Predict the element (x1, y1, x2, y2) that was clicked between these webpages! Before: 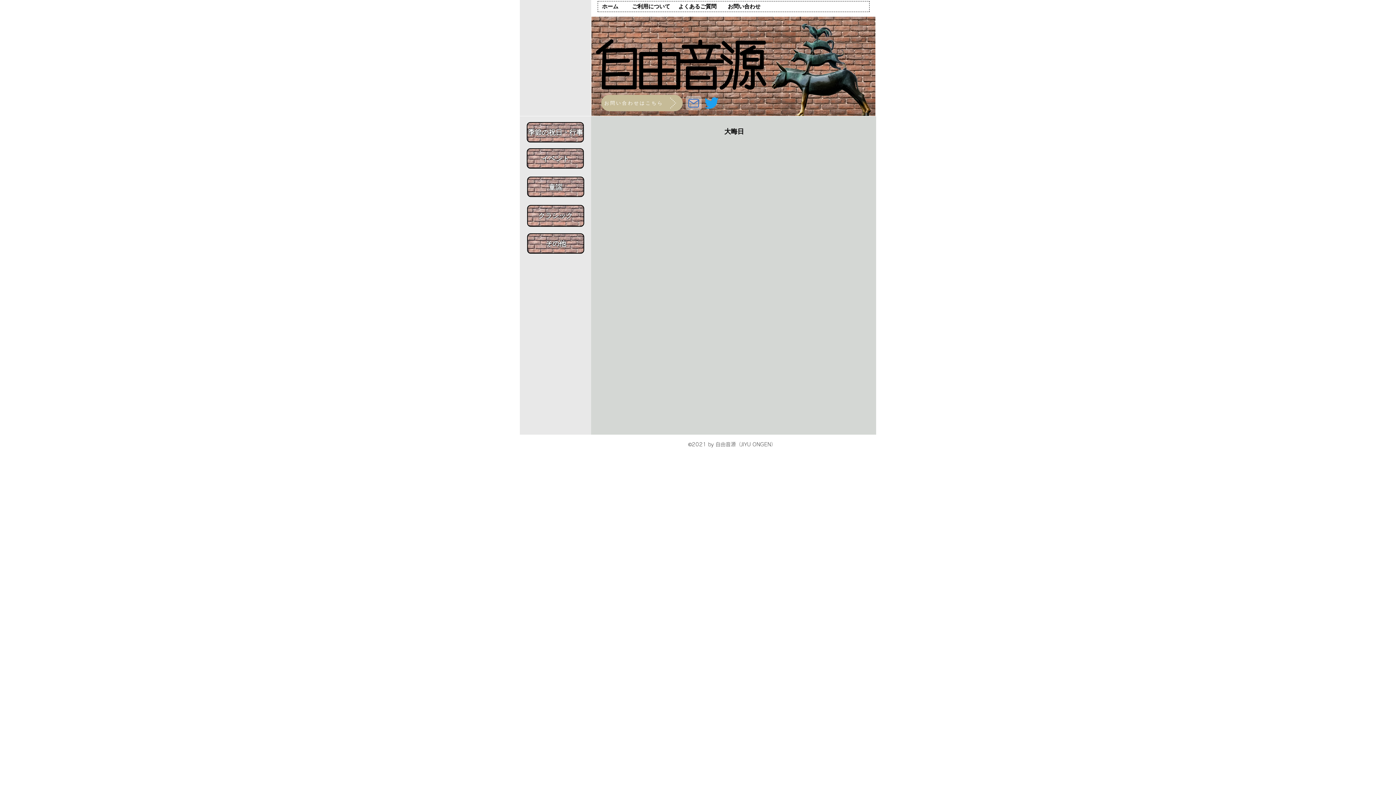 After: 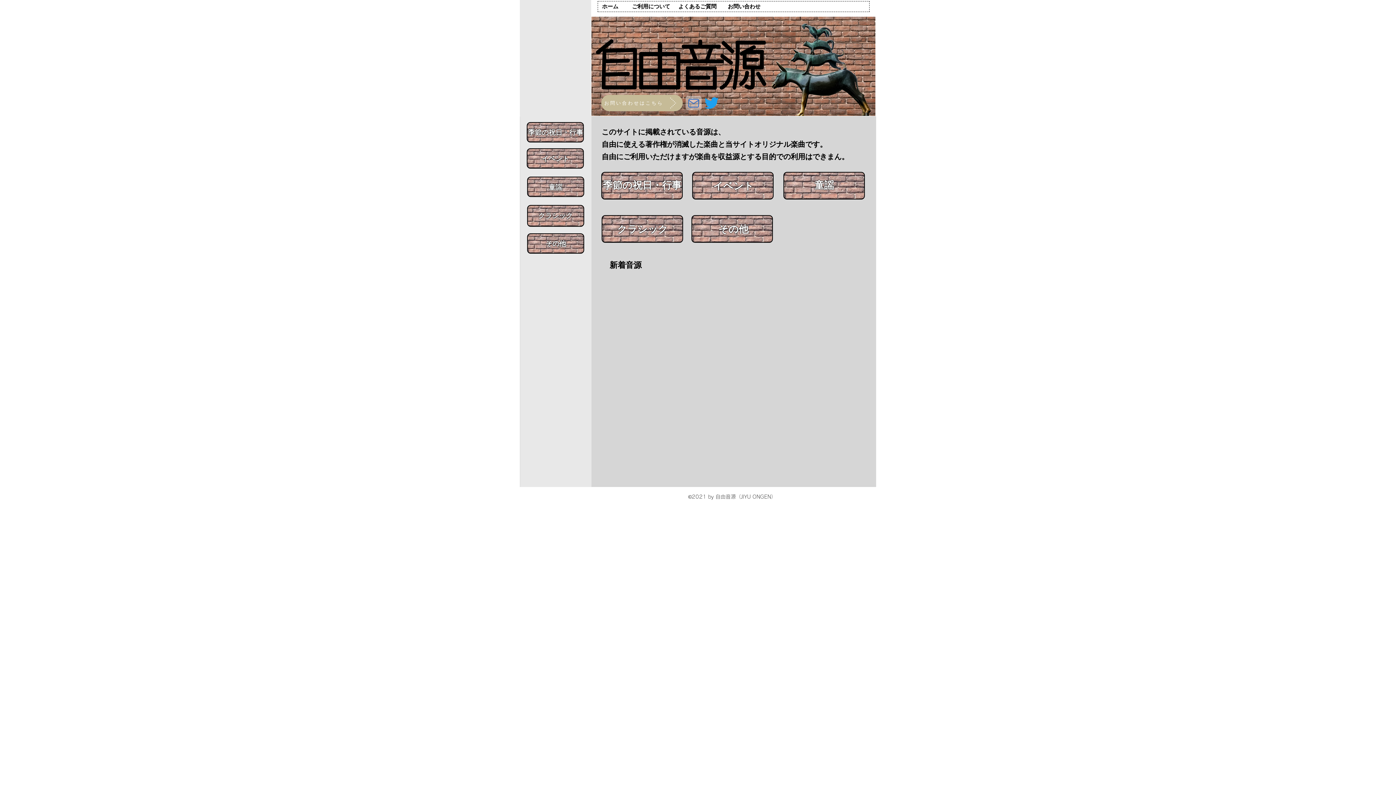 Action: label: ©2021 by 自由音源（JIYU ONGEN） bbox: (688, 442, 776, 447)